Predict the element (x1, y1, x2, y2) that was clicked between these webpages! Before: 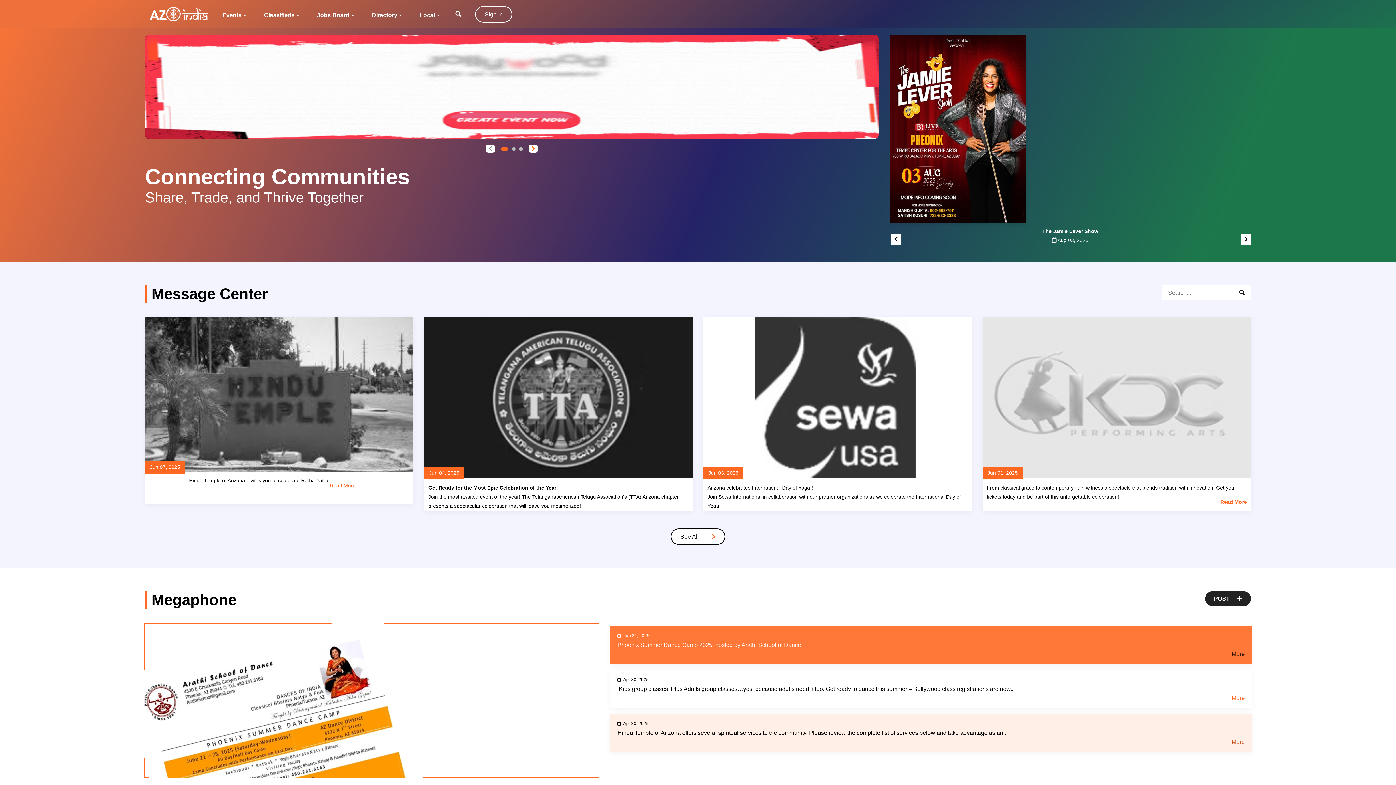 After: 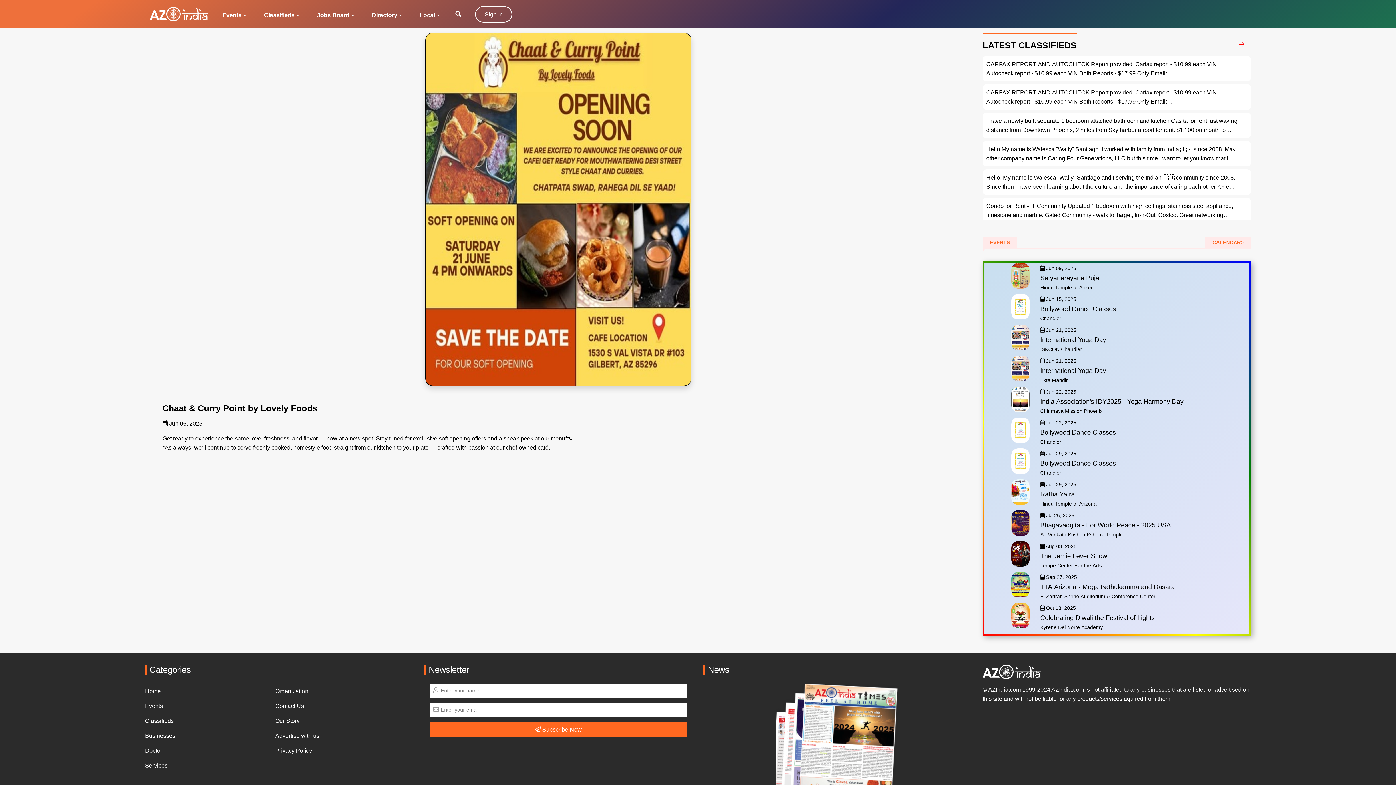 Action: label: More bbox: (1232, 649, 1245, 658)